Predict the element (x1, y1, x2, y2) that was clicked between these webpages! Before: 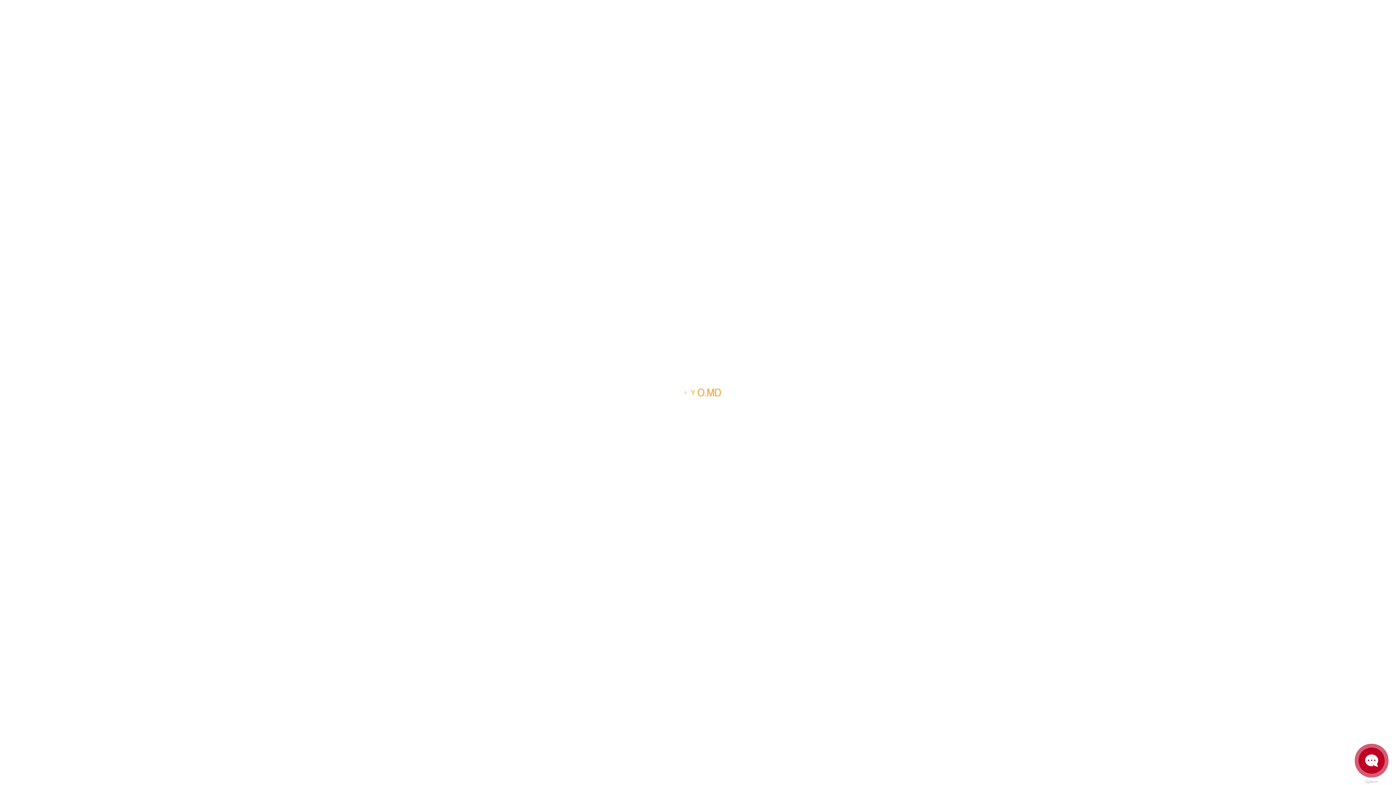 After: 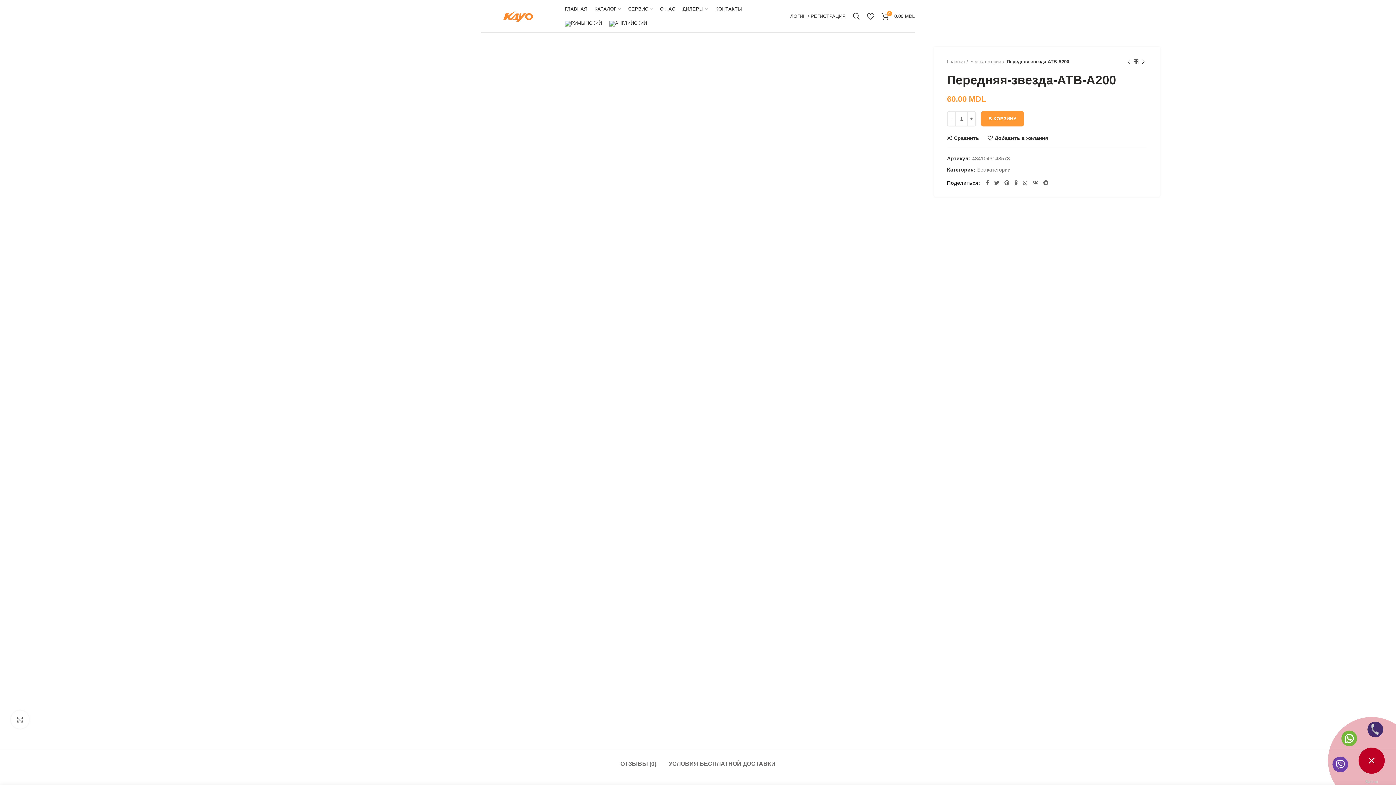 Action: bbox: (1358, 747, 1385, 774)